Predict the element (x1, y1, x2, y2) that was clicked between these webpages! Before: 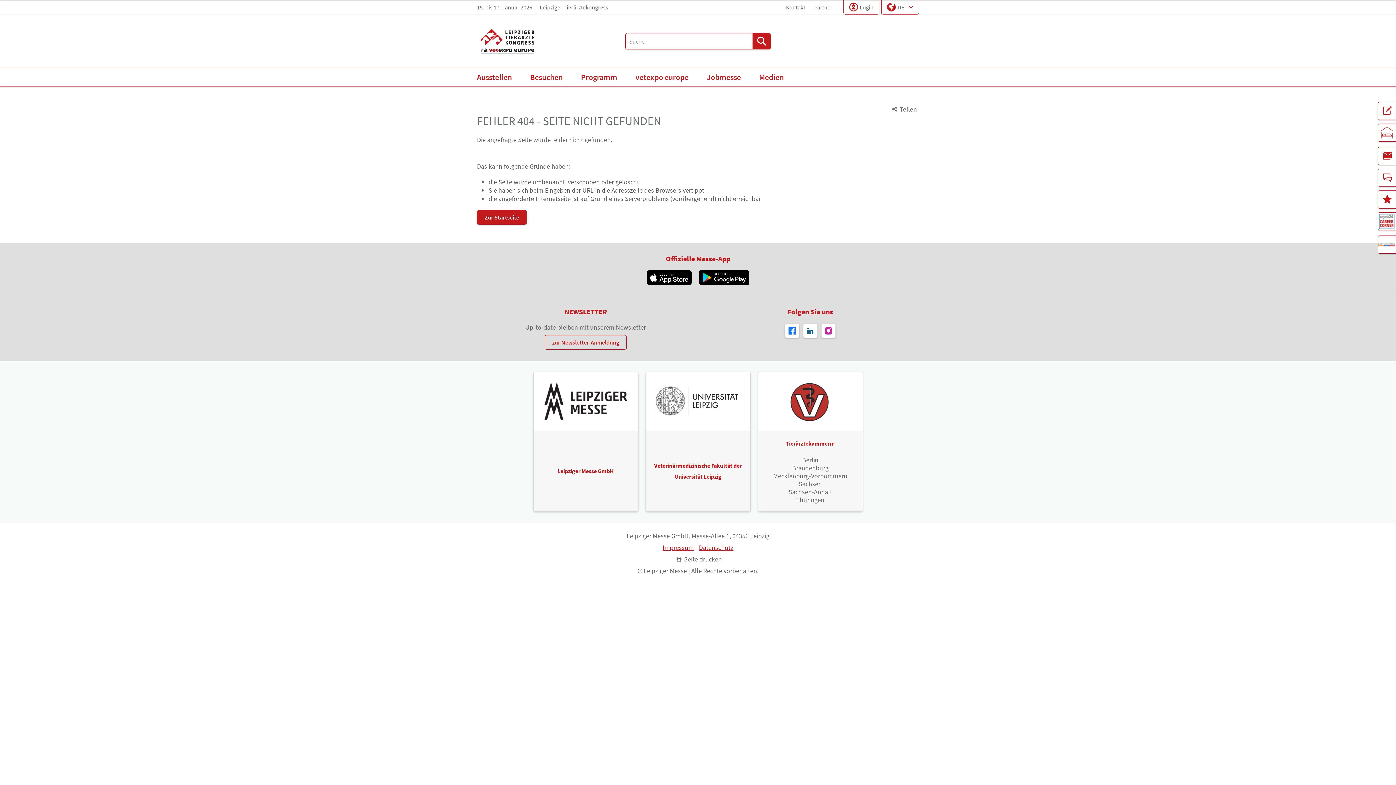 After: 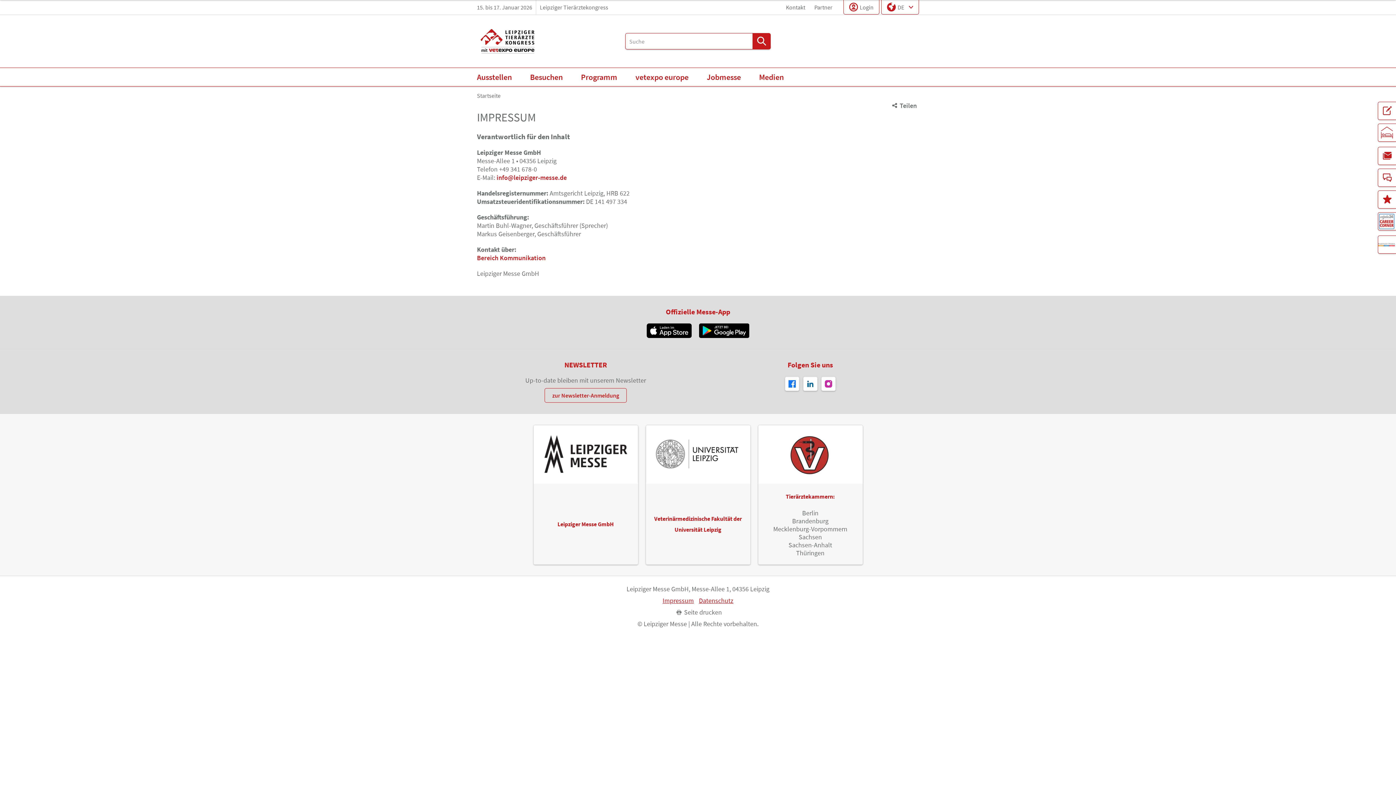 Action: label: Impressum bbox: (662, 544, 694, 552)